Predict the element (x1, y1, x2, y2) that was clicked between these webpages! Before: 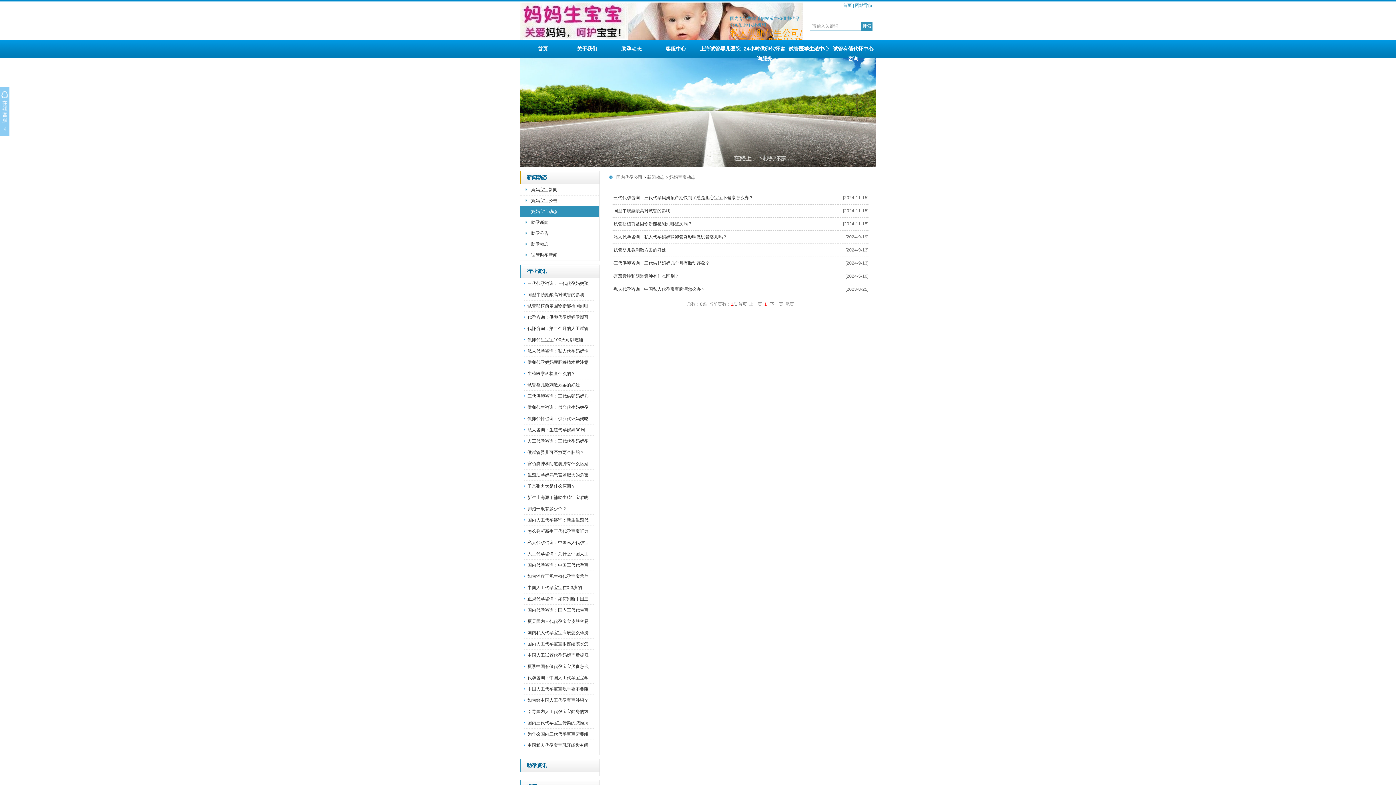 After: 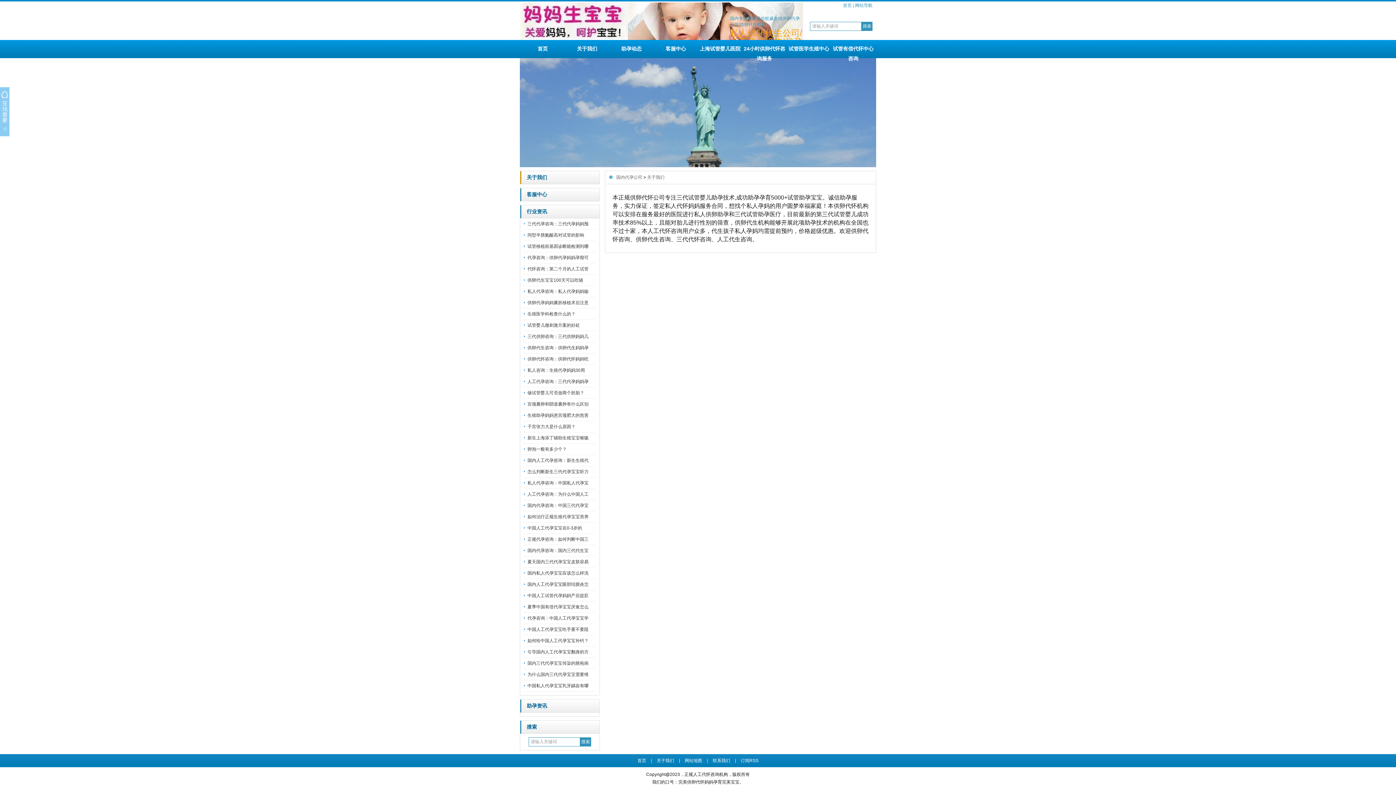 Action: label: 关于我们 bbox: (565, 40, 609, 58)